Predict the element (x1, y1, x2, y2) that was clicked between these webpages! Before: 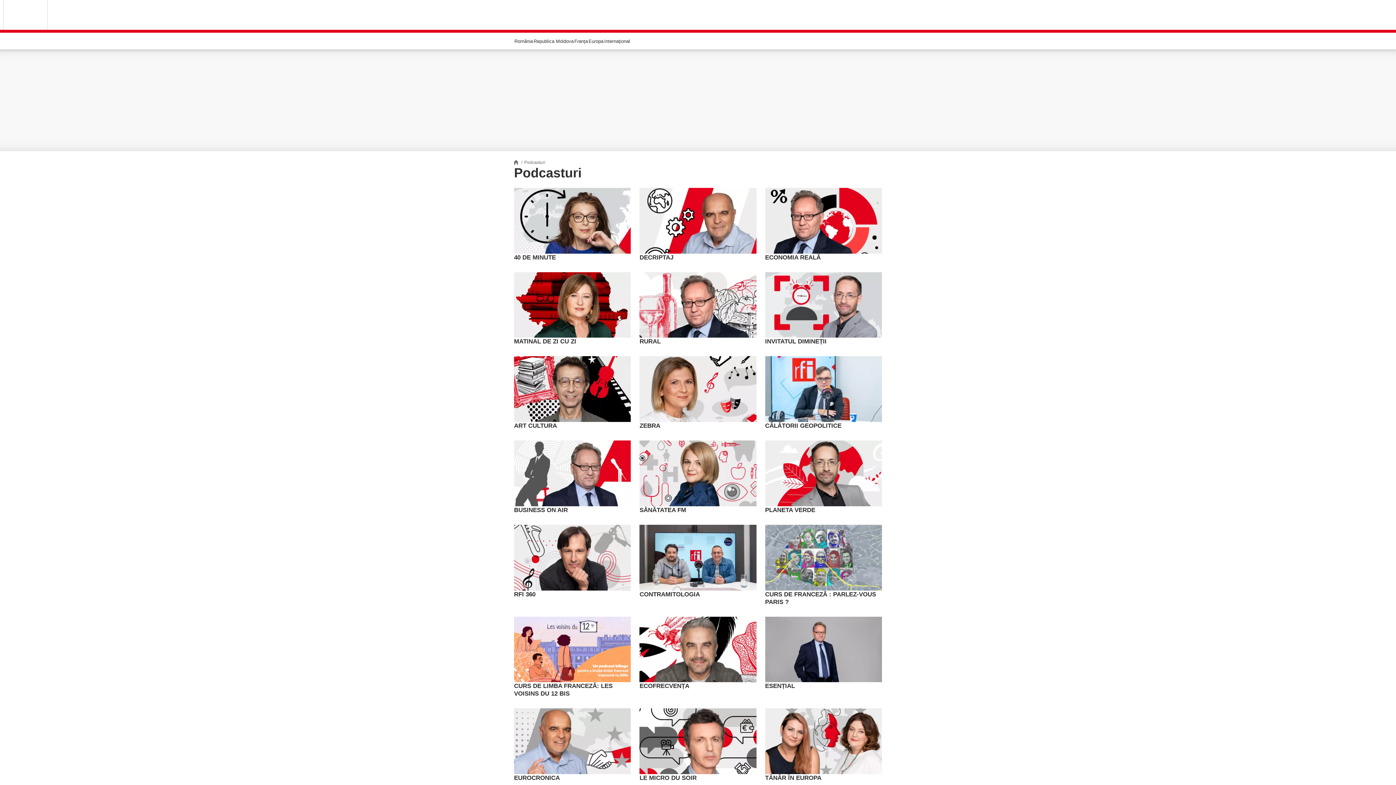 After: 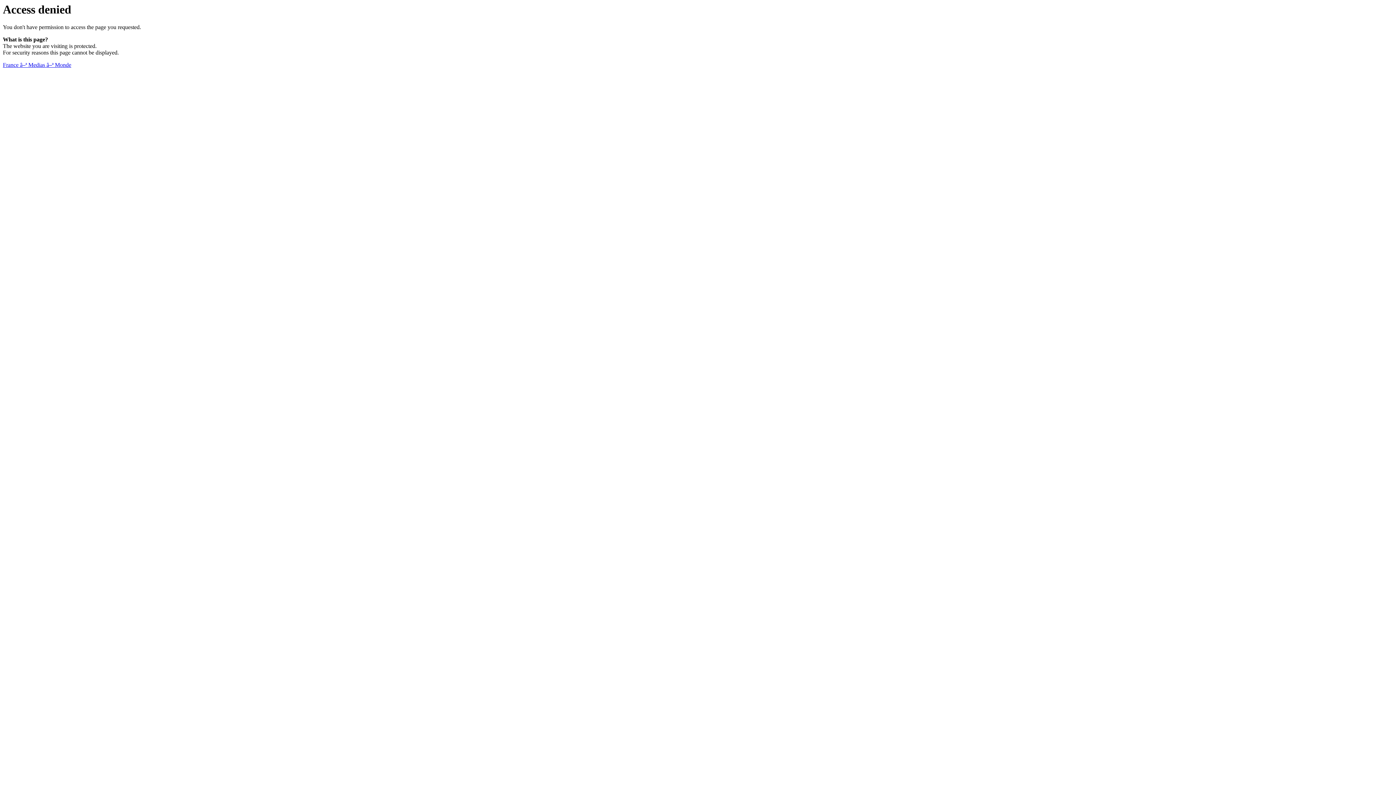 Action: label: Republica Moldova bbox: (533, 35, 574, 46)